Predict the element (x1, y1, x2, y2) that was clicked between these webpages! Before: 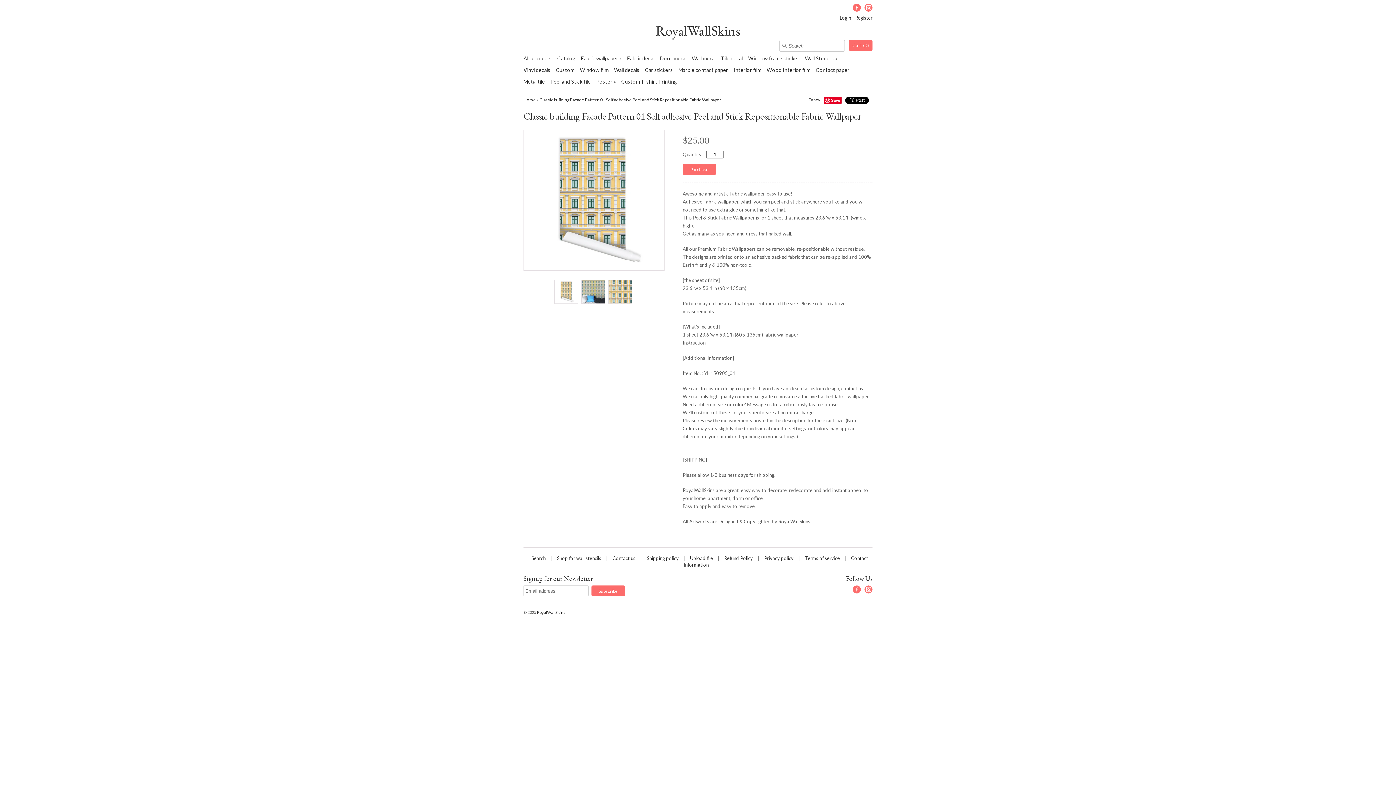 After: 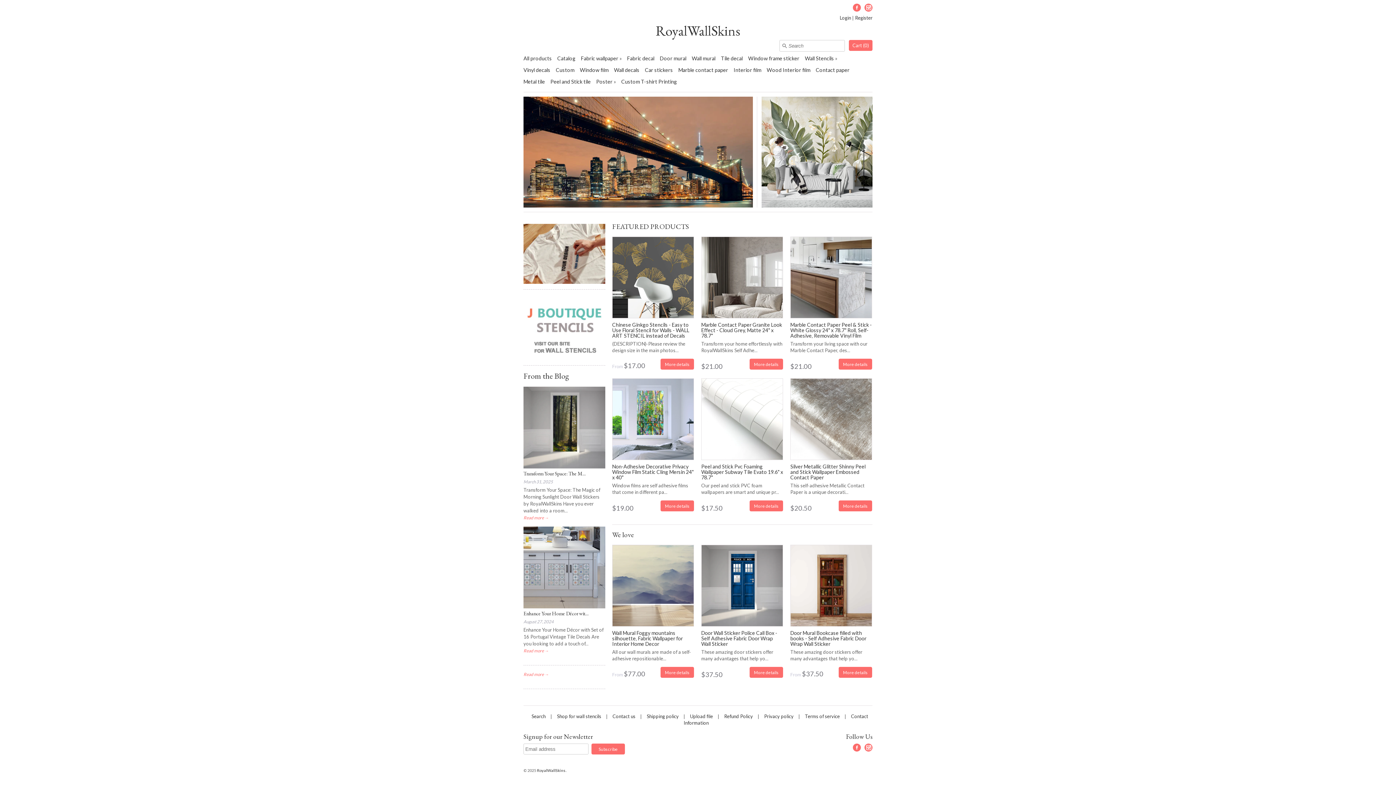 Action: label: RoyalWallSkins bbox: (655, 21, 740, 40)